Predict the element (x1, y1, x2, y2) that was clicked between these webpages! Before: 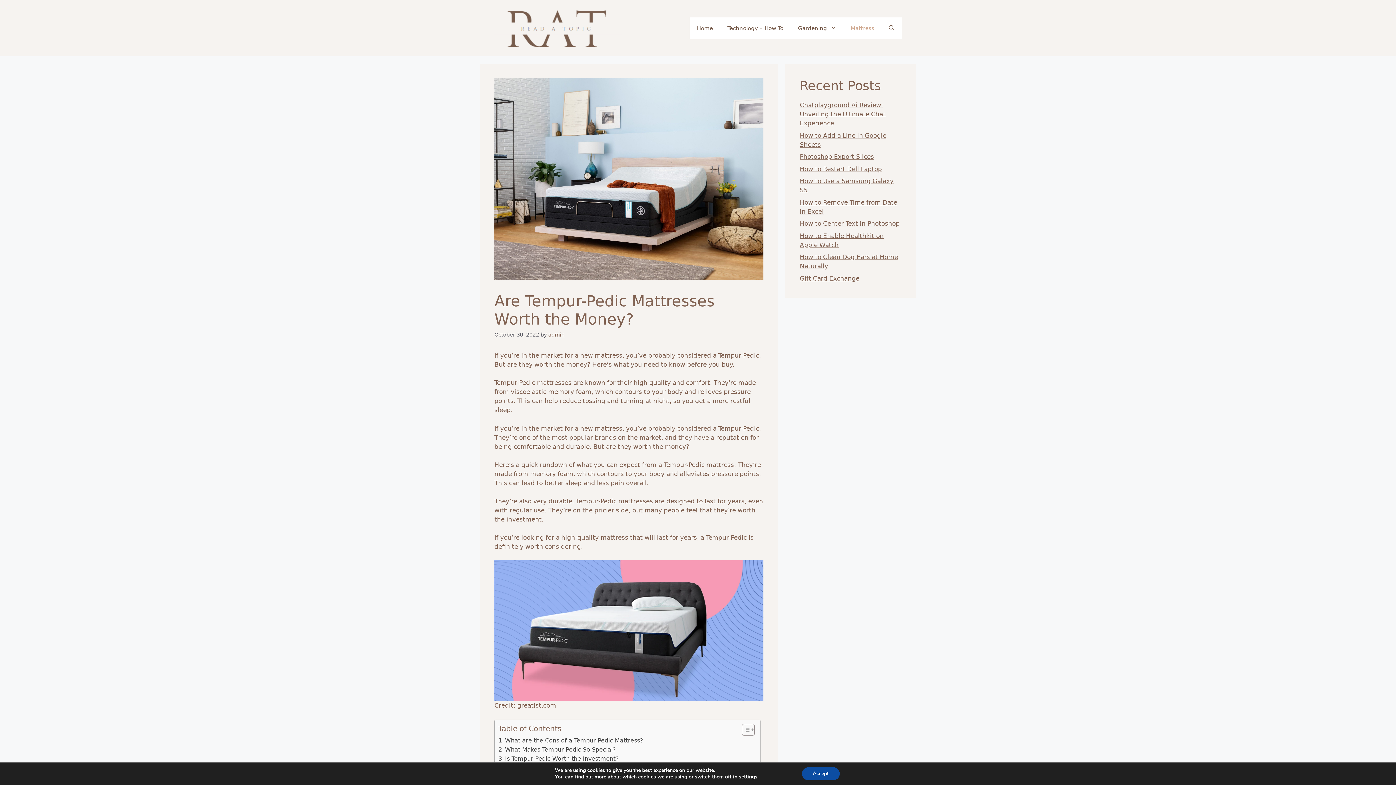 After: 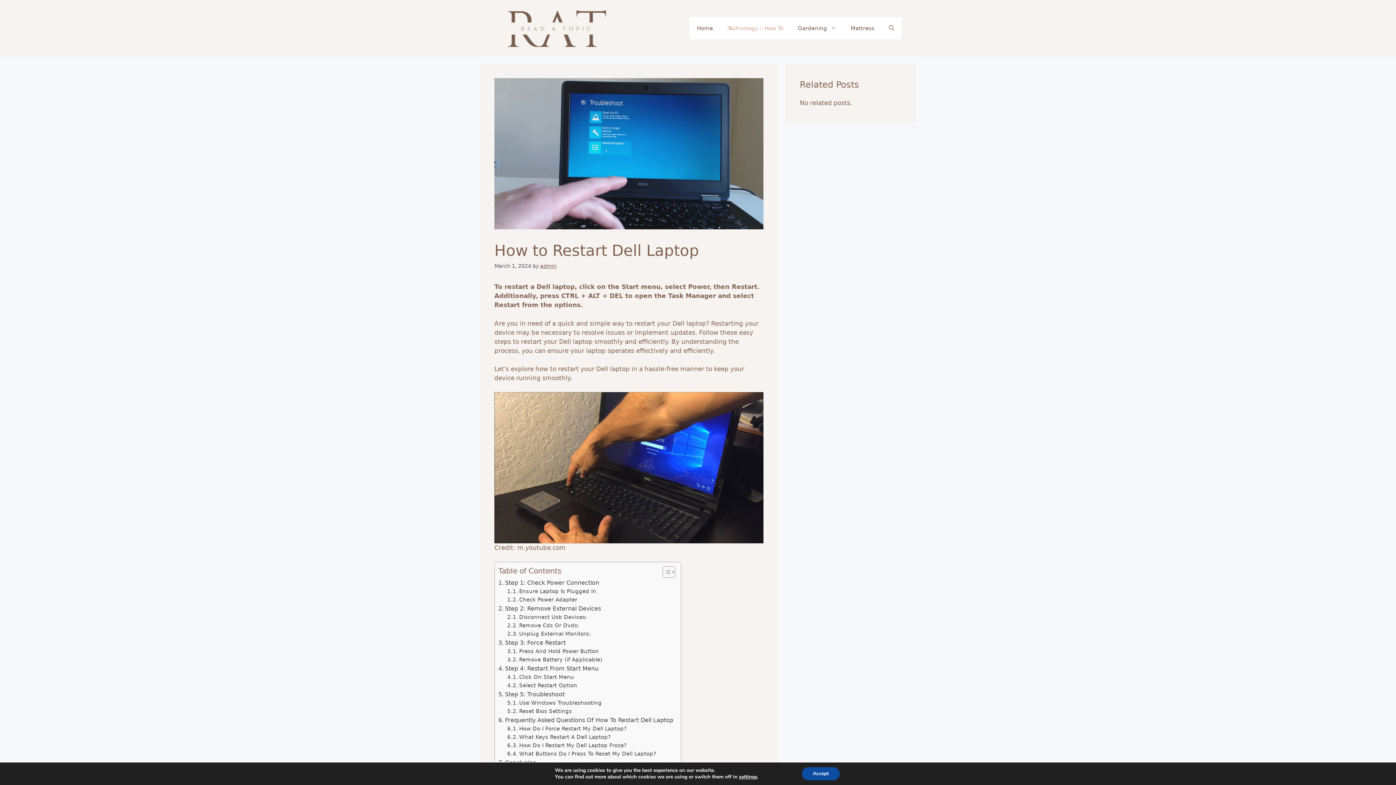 Action: label: How to Restart Dell Laptop bbox: (800, 165, 882, 172)